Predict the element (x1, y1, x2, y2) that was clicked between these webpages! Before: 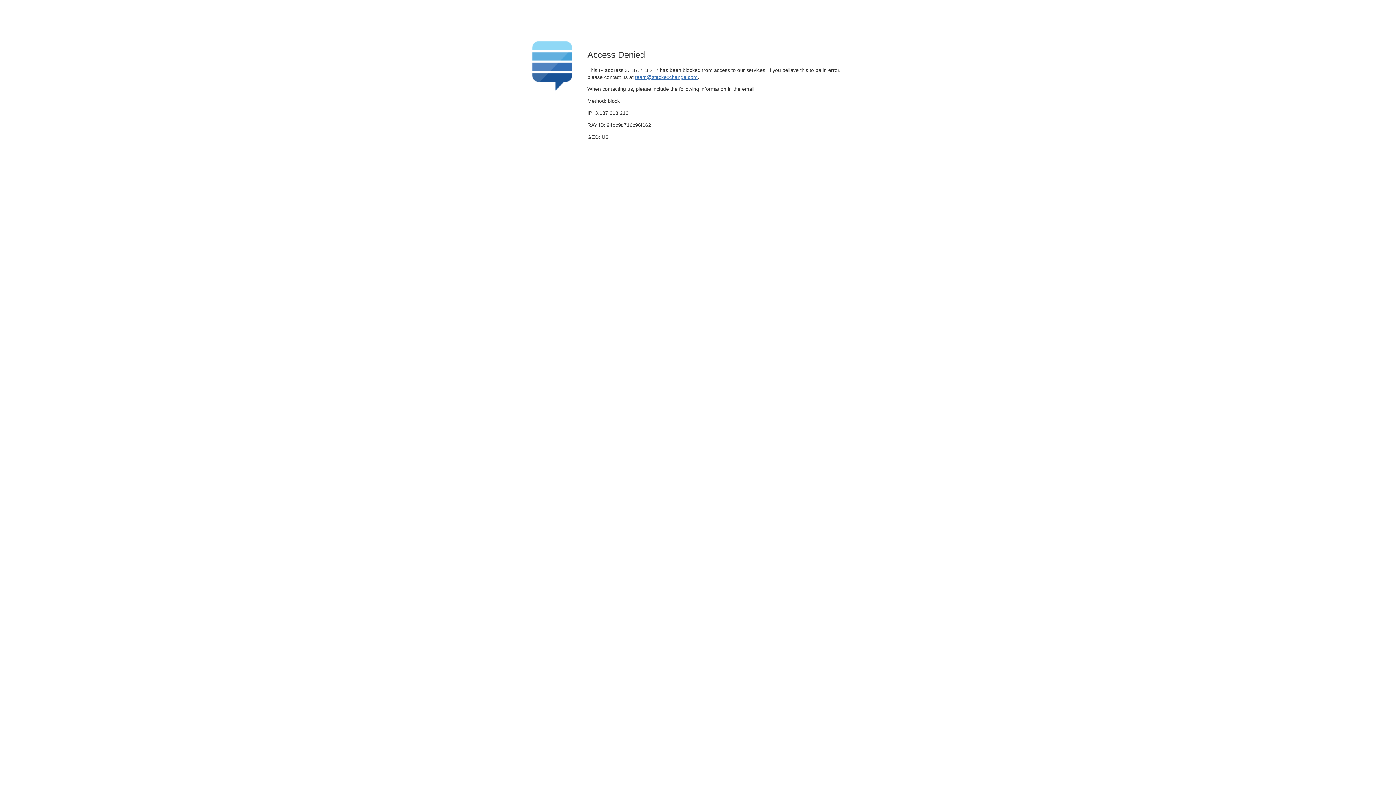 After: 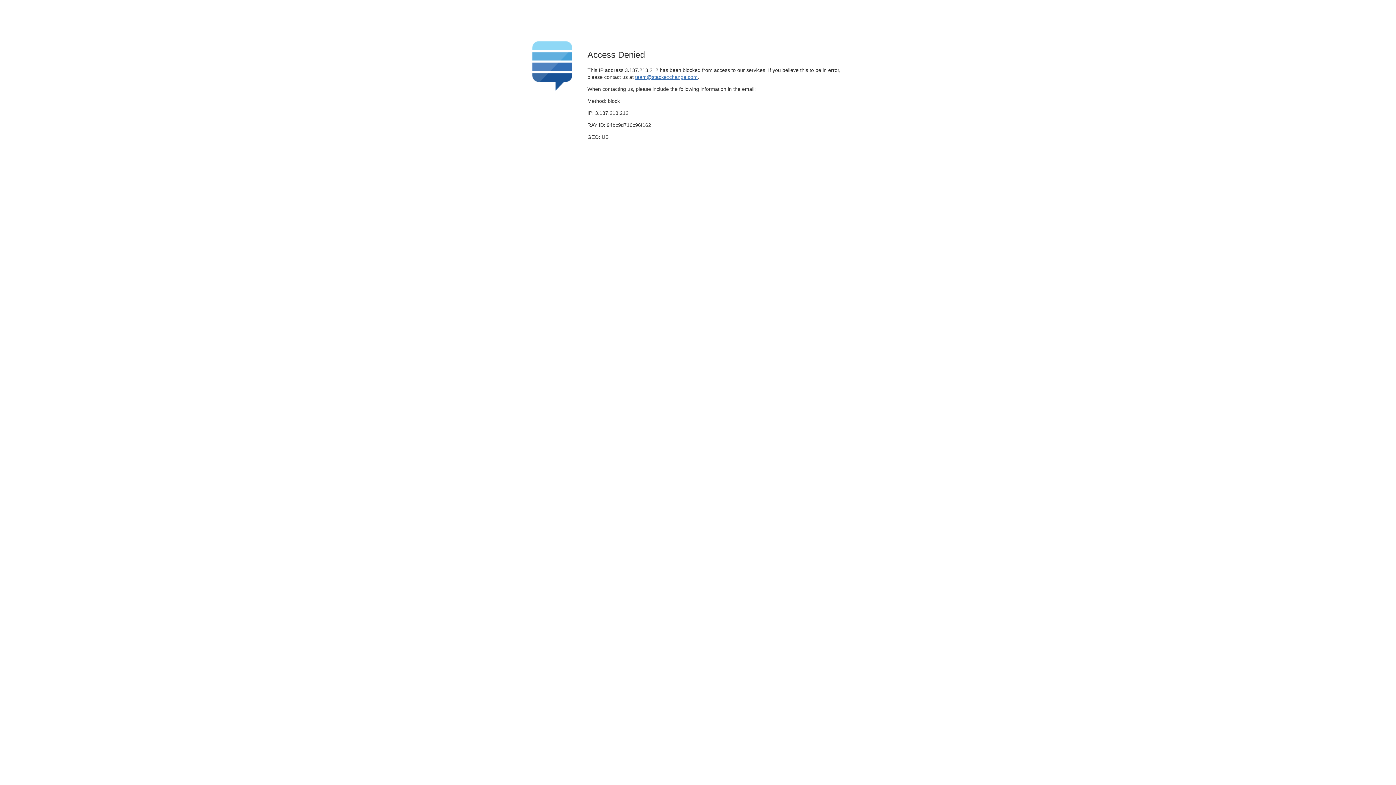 Action: bbox: (635, 74, 697, 79) label: team@stackexchange.com